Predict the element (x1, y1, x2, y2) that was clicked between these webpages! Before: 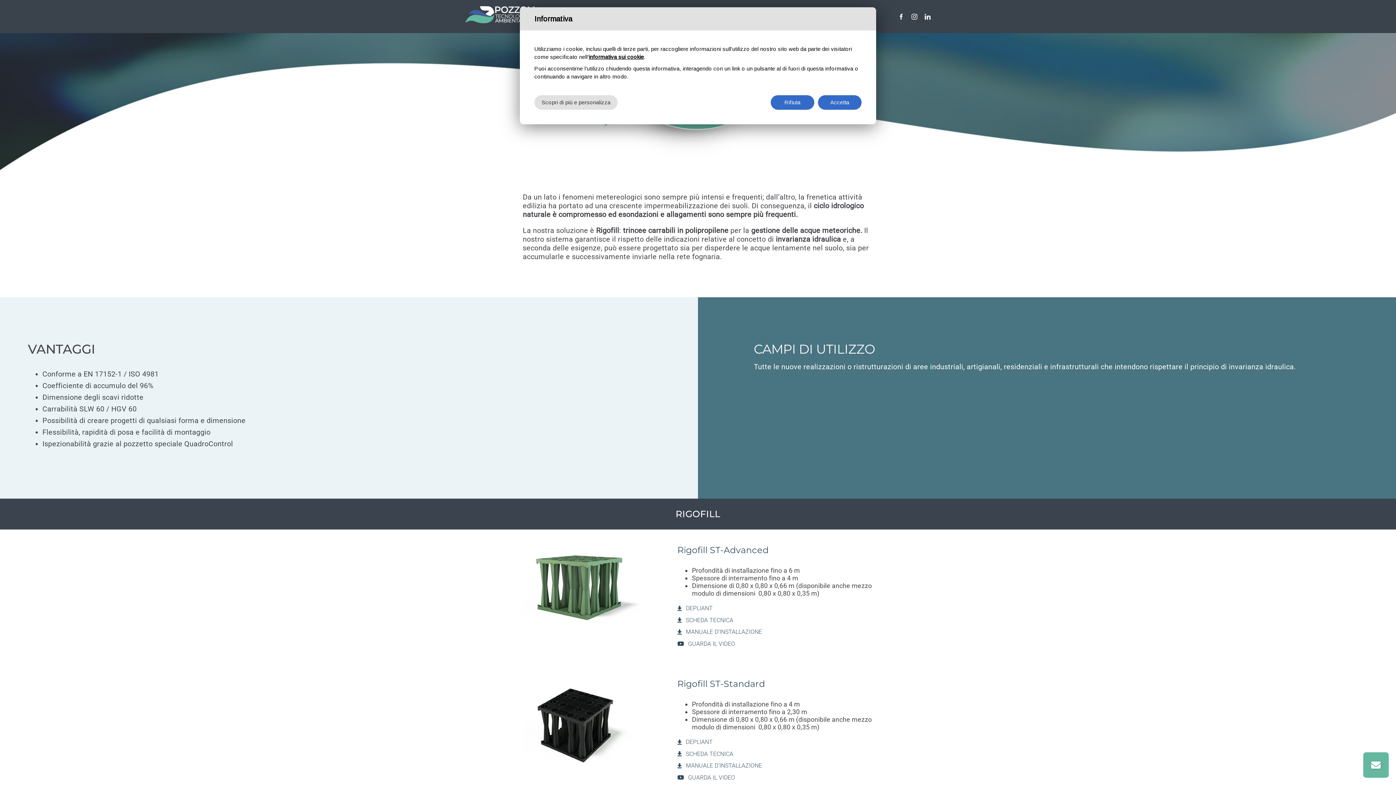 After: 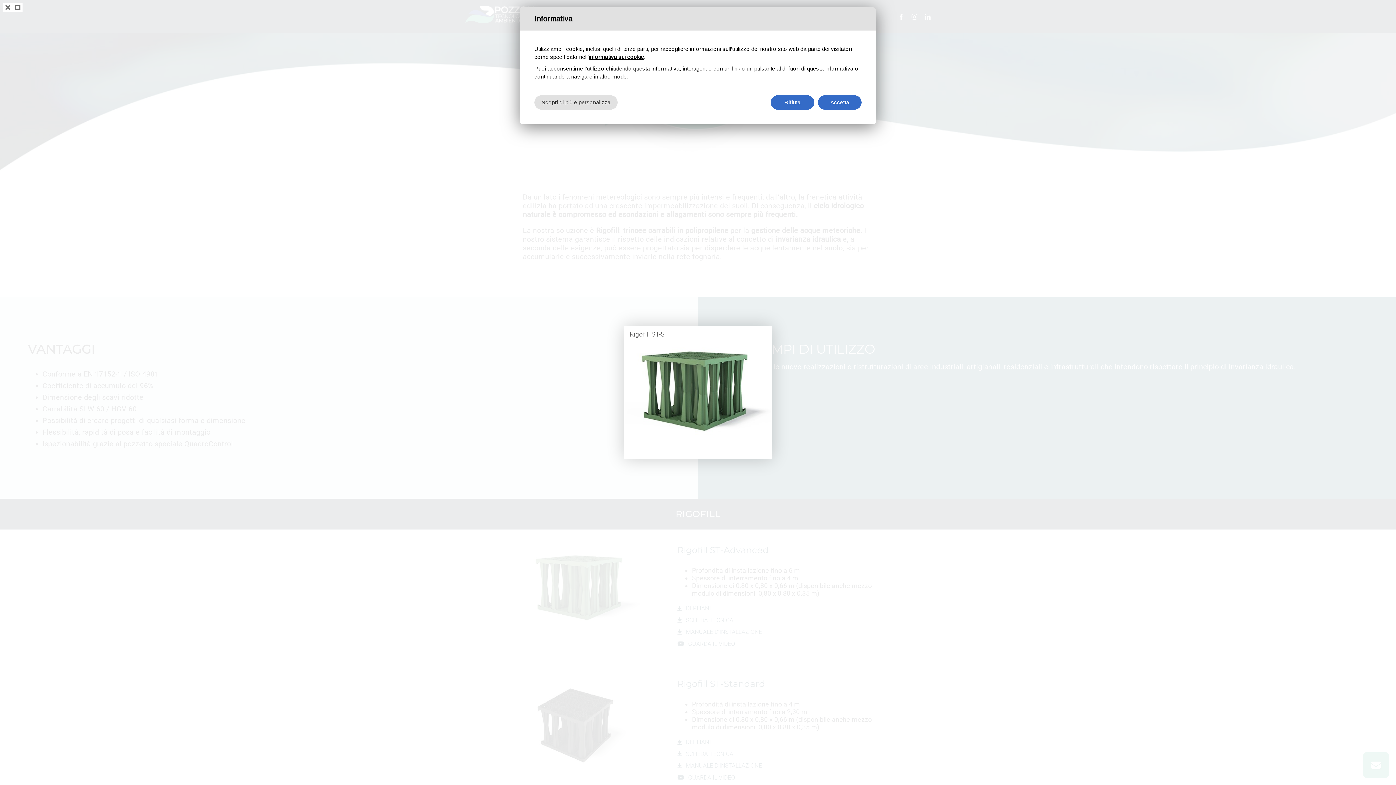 Action: bbox: (522, 547, 641, 642) label: Rigofill ST-S